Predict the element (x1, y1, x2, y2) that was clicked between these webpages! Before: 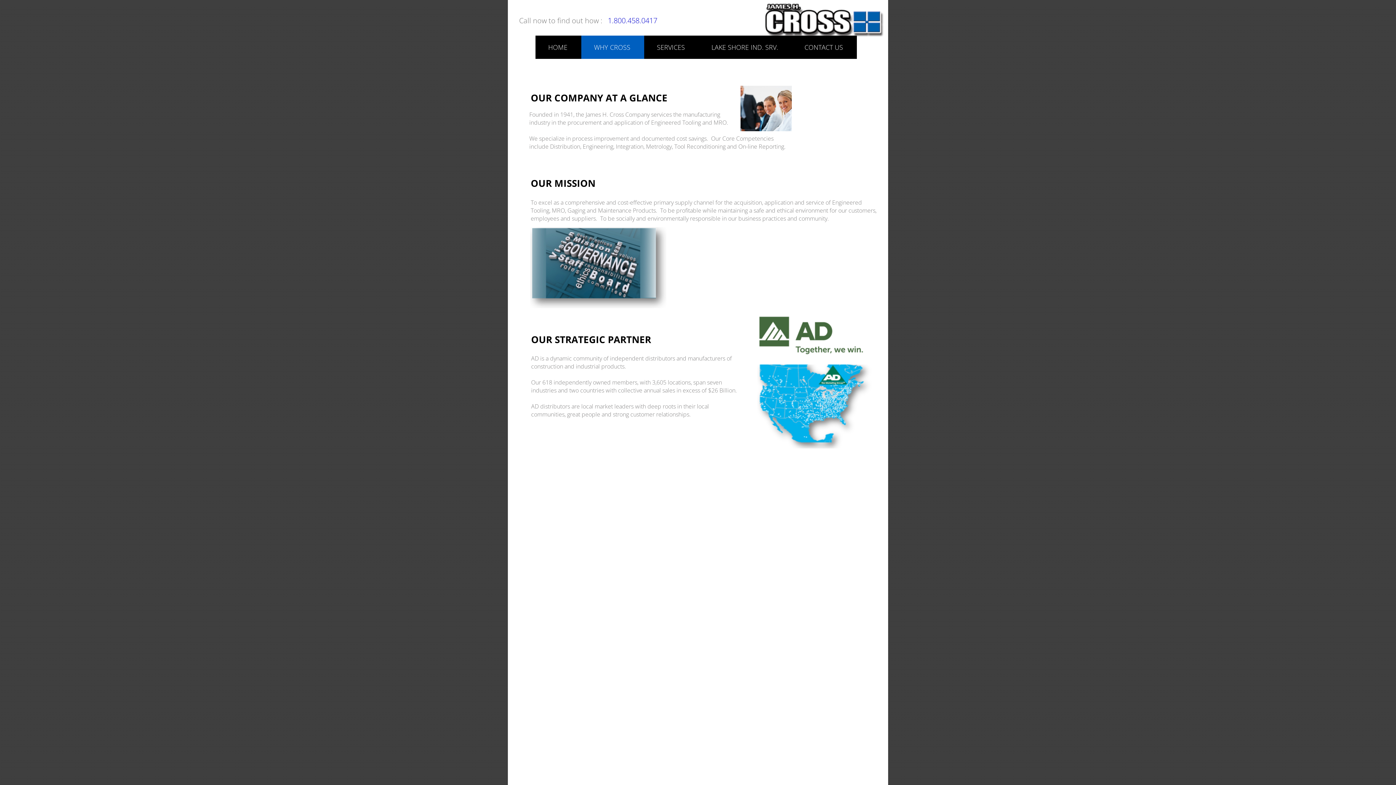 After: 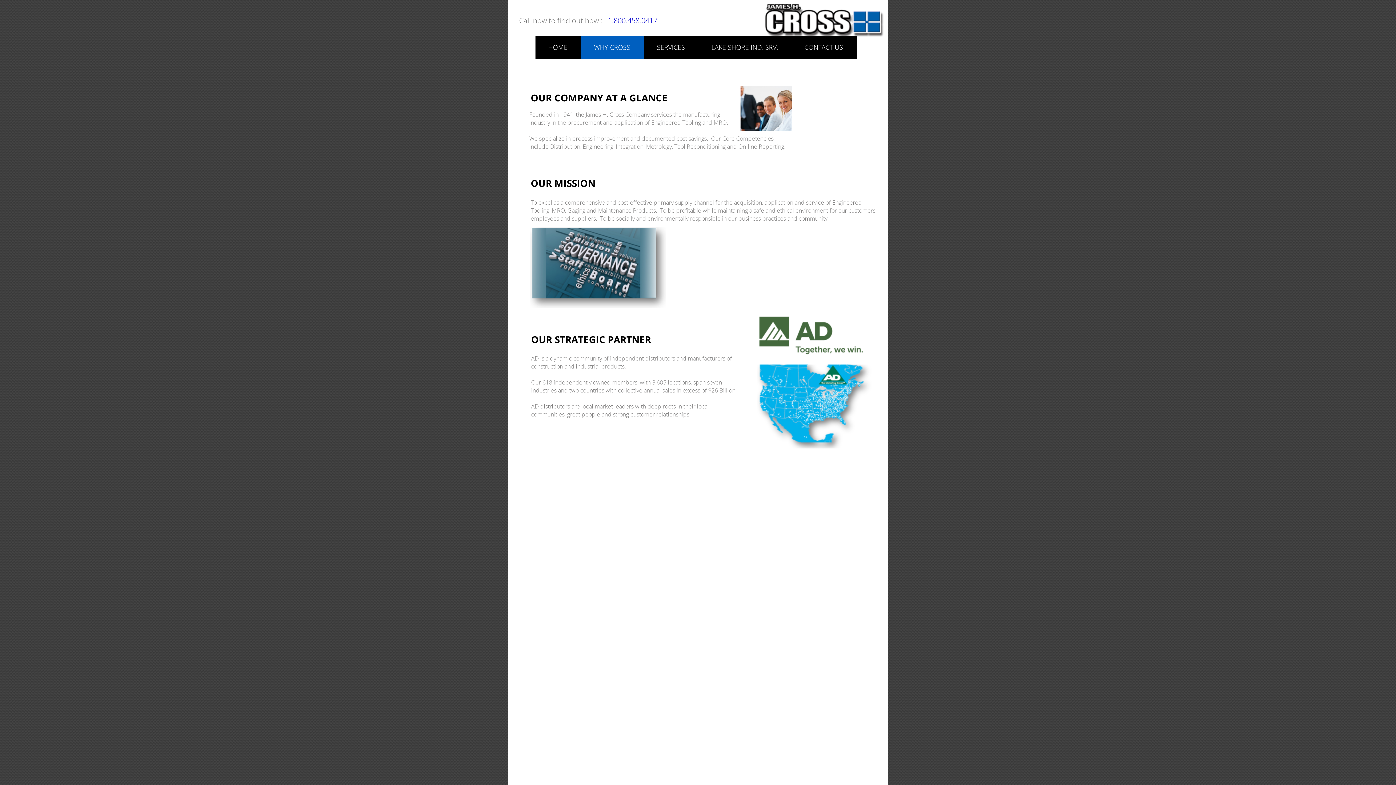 Action: label: WHY CROSS bbox: (581, 35, 643, 58)